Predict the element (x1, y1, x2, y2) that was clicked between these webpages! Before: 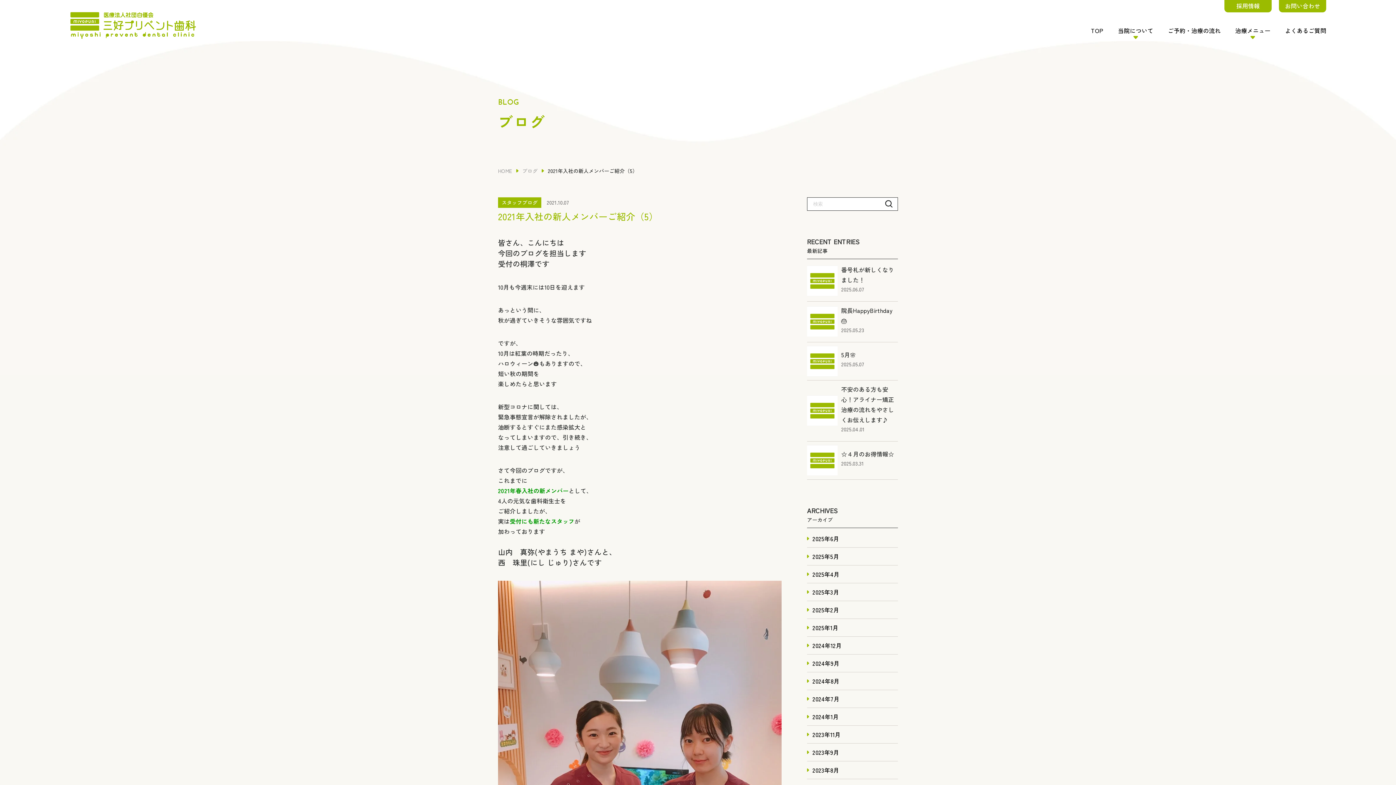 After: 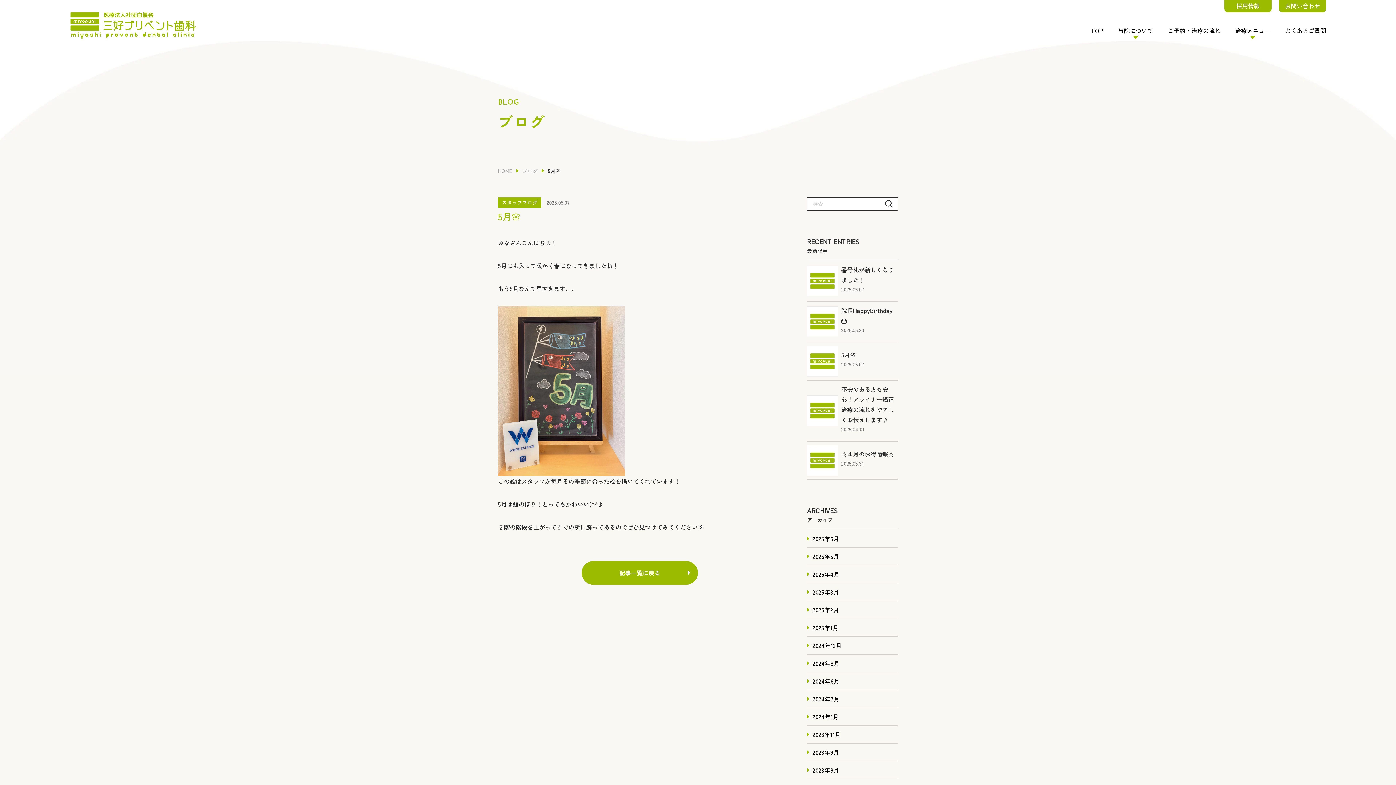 Action: bbox: (807, 346, 898, 380)